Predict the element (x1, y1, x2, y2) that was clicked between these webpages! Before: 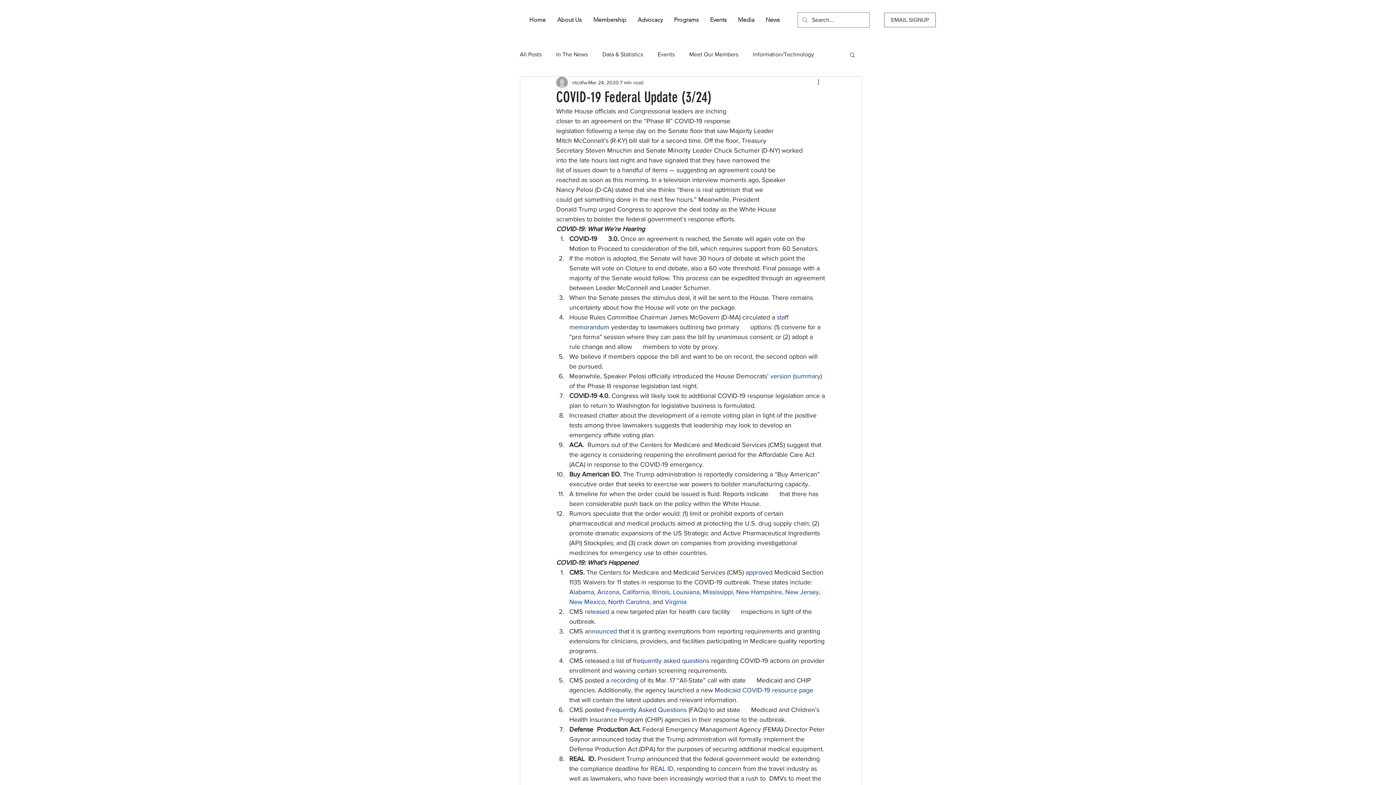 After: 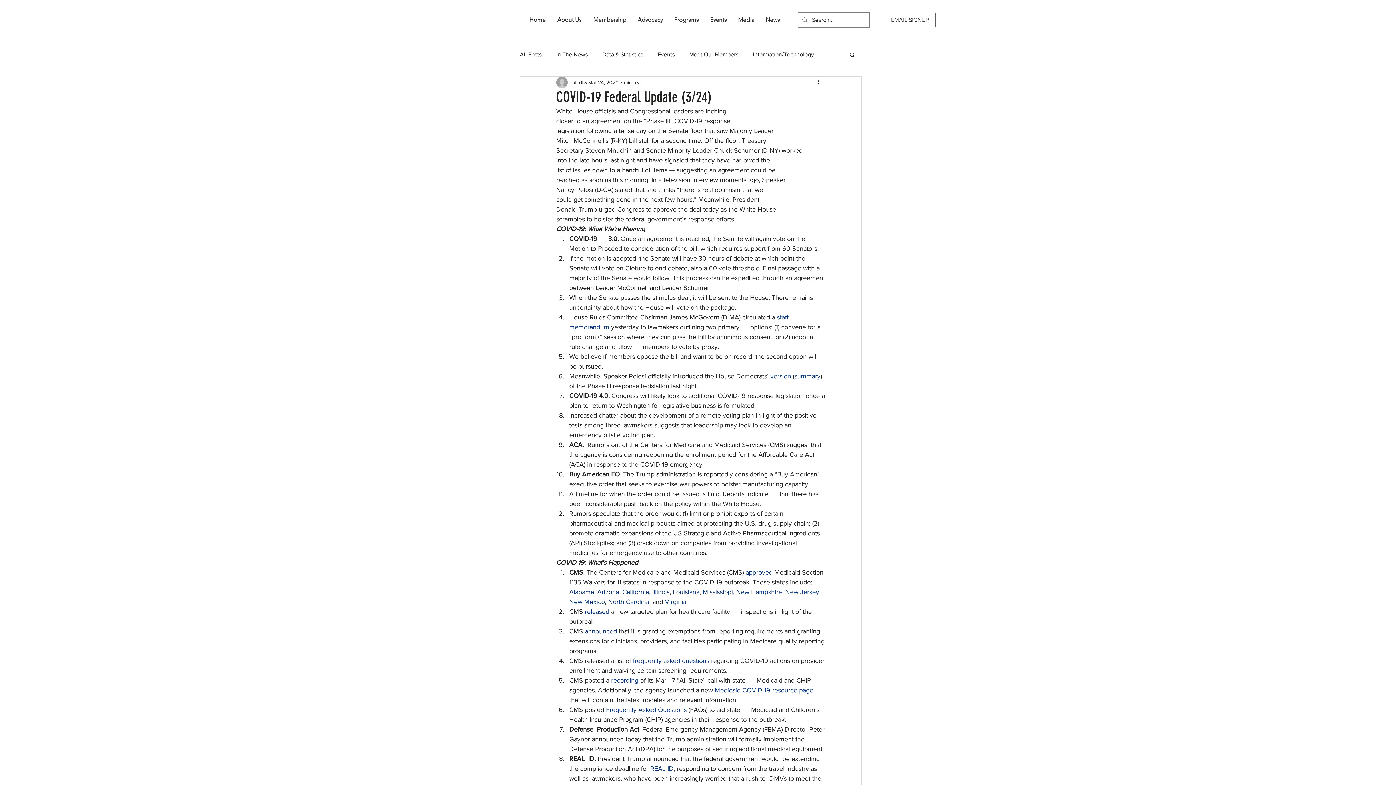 Action: bbox: (702, 588, 733, 596) label: Mississippi